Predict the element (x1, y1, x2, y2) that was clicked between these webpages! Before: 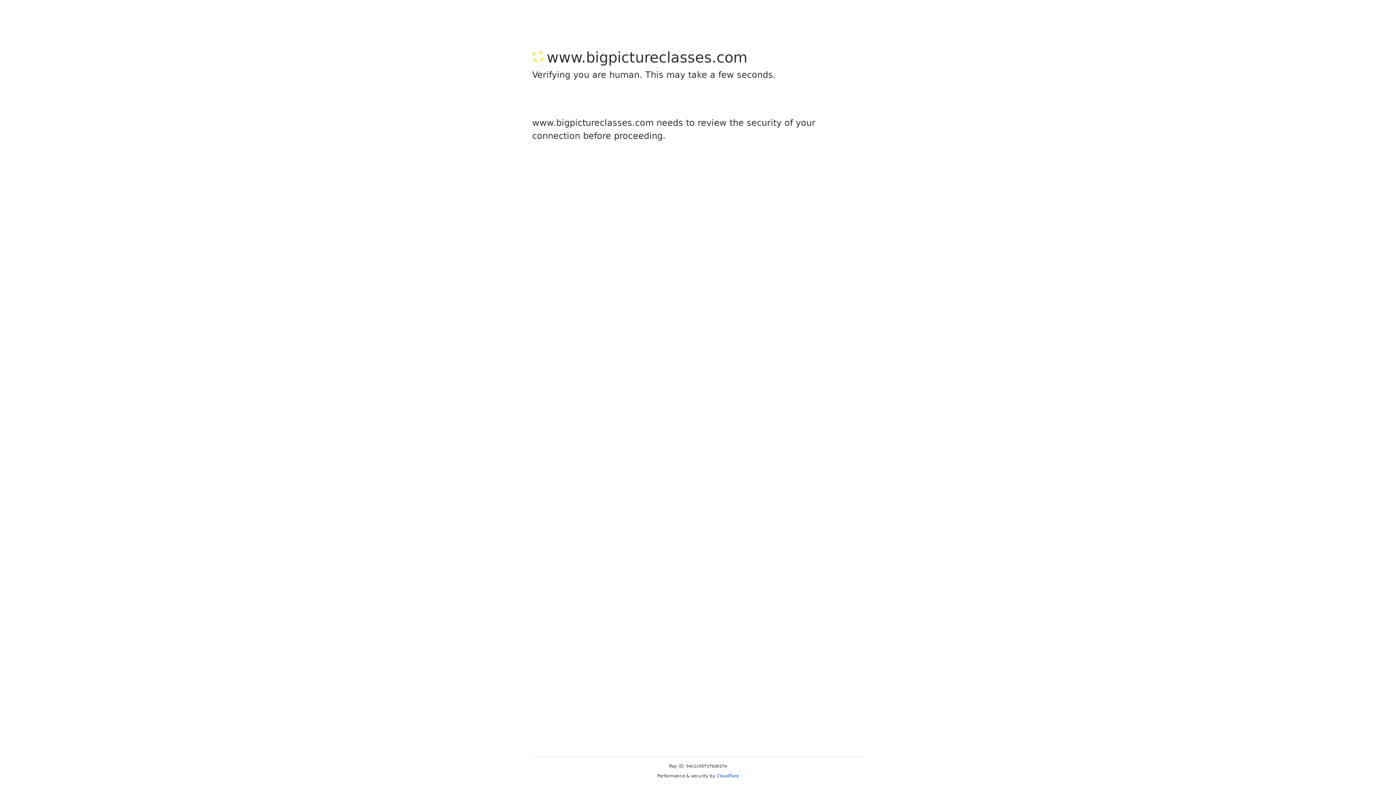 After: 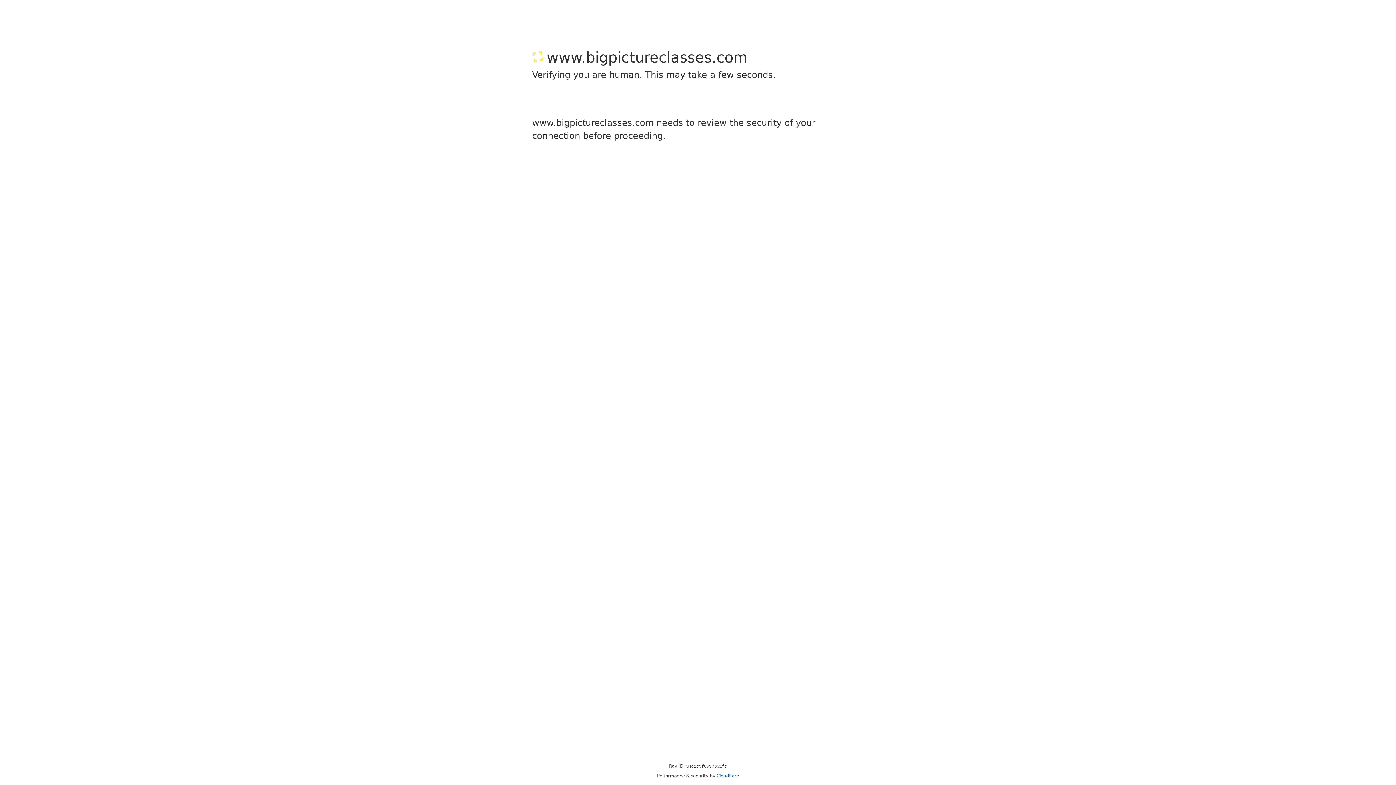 Action: bbox: (716, 773, 739, 778) label: Cloudflare